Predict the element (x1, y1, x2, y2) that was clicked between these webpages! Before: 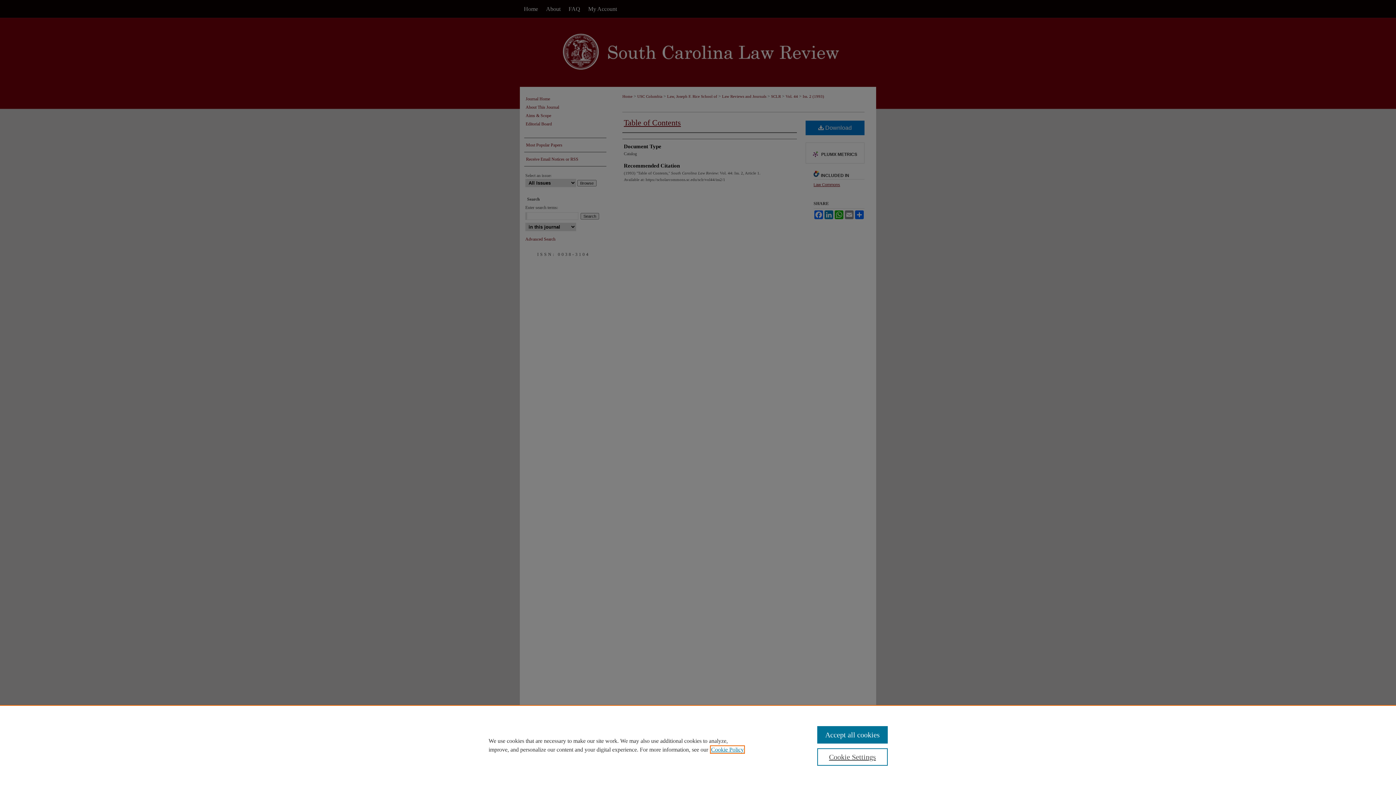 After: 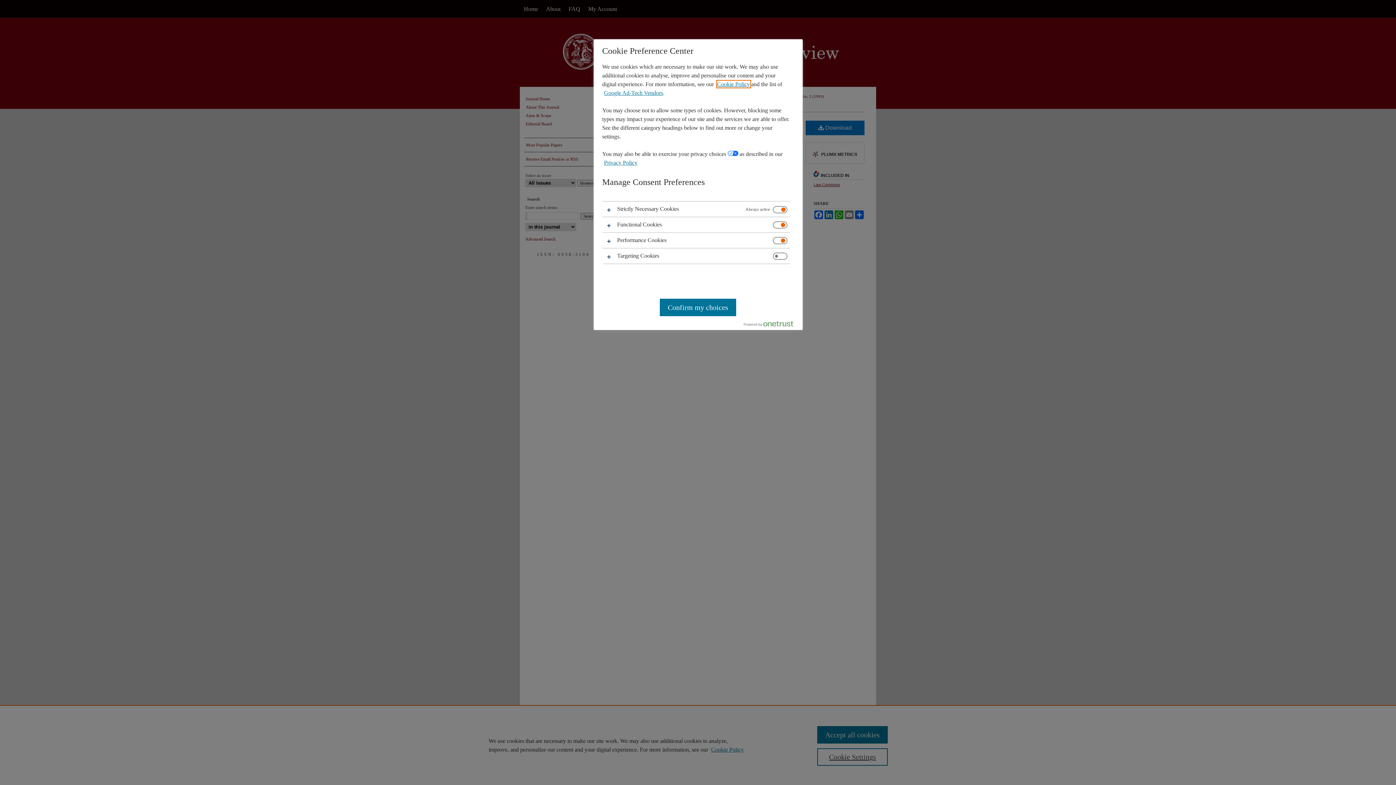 Action: label: Cookie Settings bbox: (817, 748, 887, 766)